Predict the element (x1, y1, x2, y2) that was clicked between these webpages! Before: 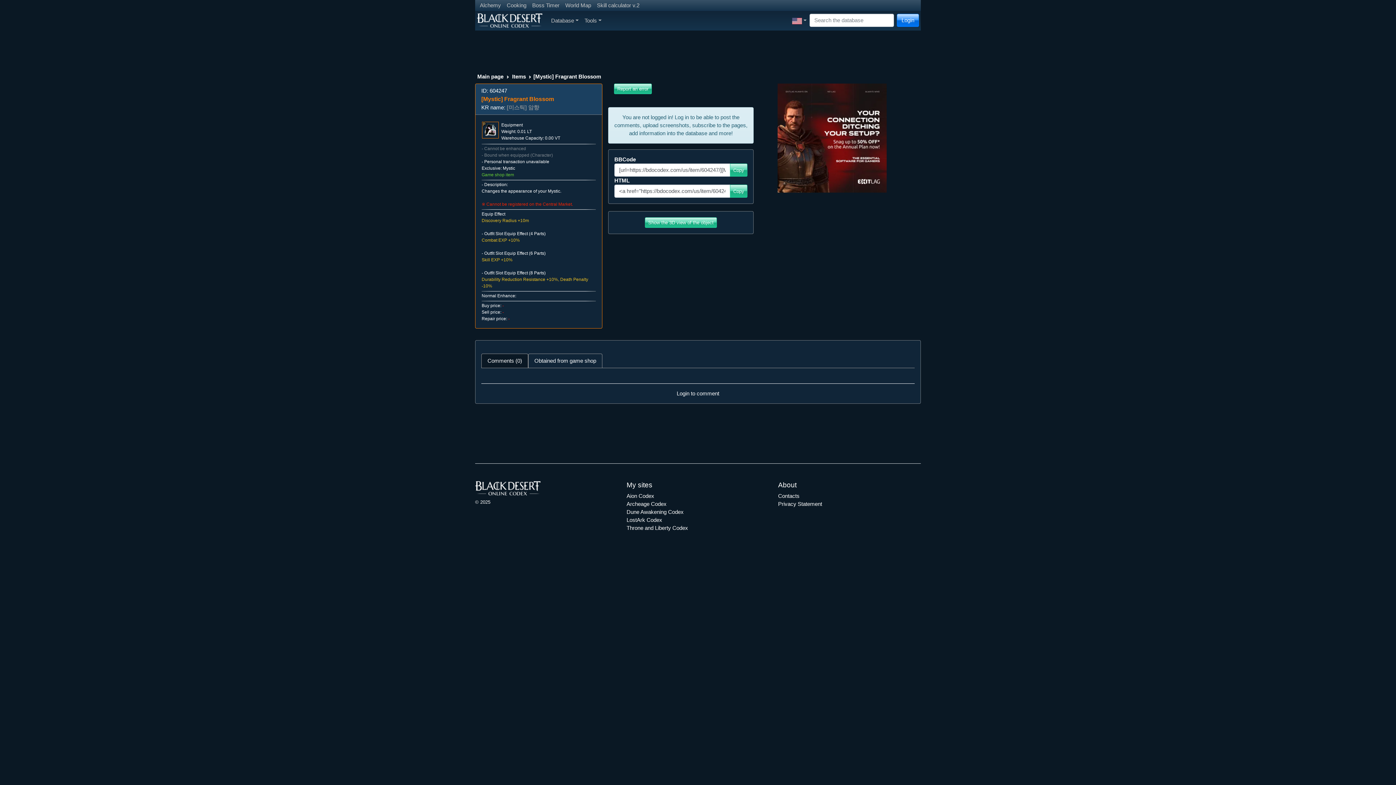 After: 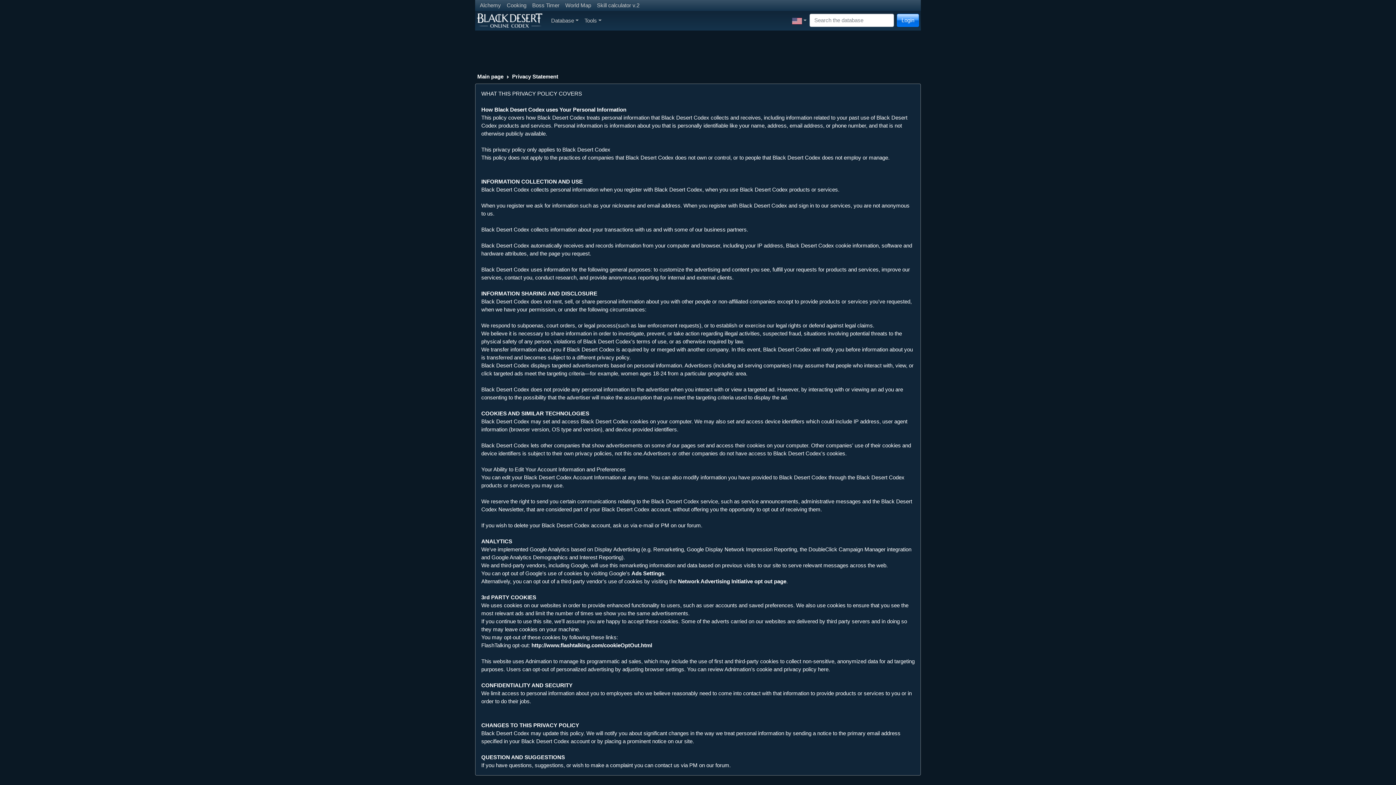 Action: label: Privacy Statement bbox: (778, 501, 822, 507)